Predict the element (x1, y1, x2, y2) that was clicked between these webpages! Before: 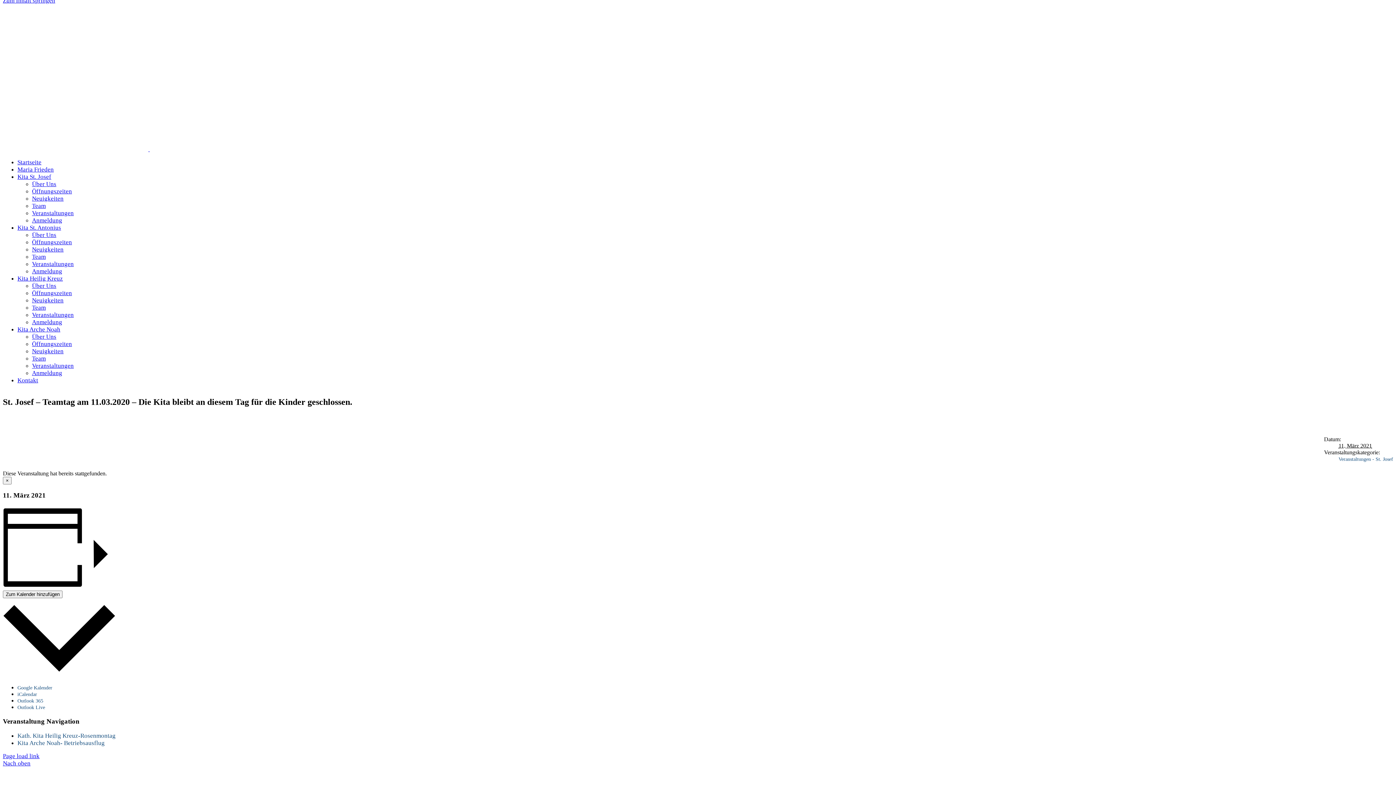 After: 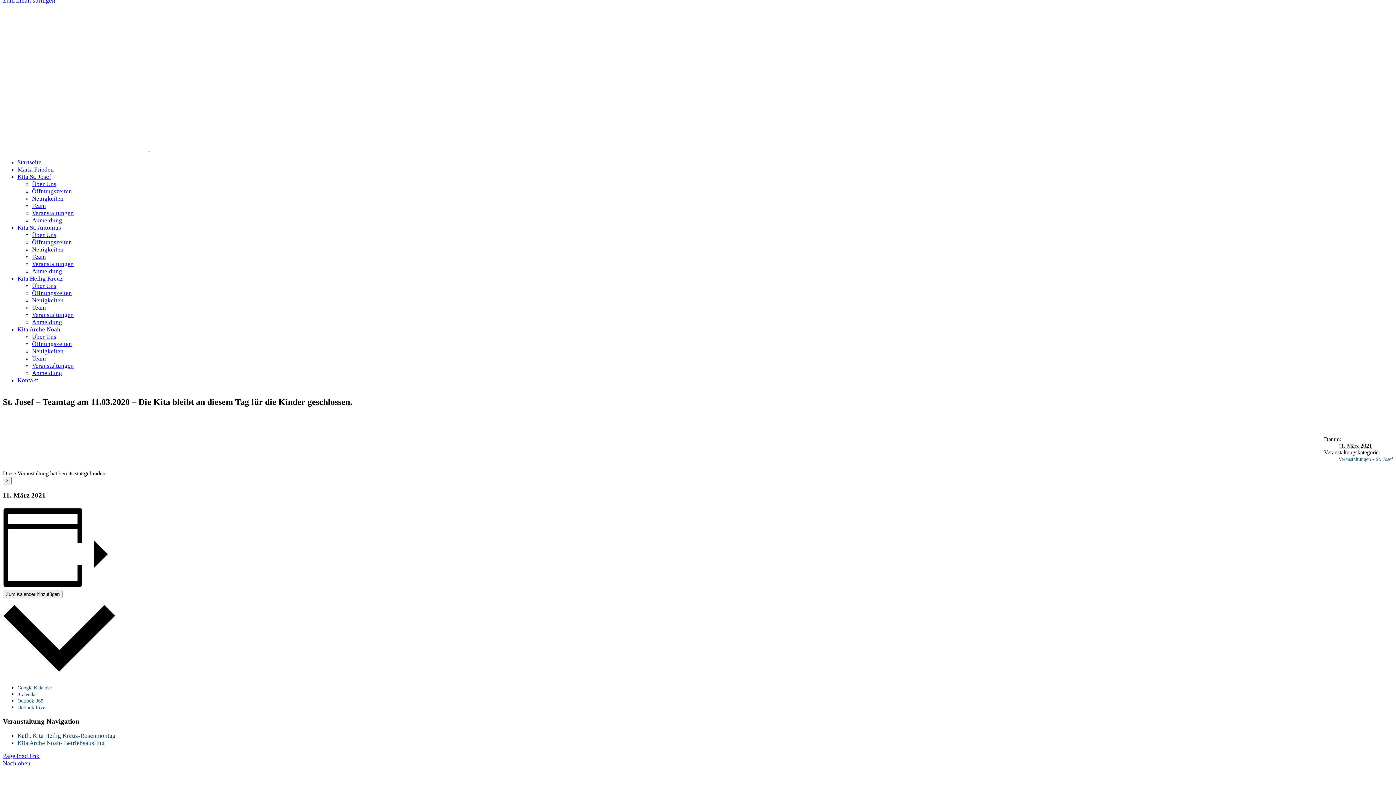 Action: label: iCalendar bbox: (17, 692, 37, 697)